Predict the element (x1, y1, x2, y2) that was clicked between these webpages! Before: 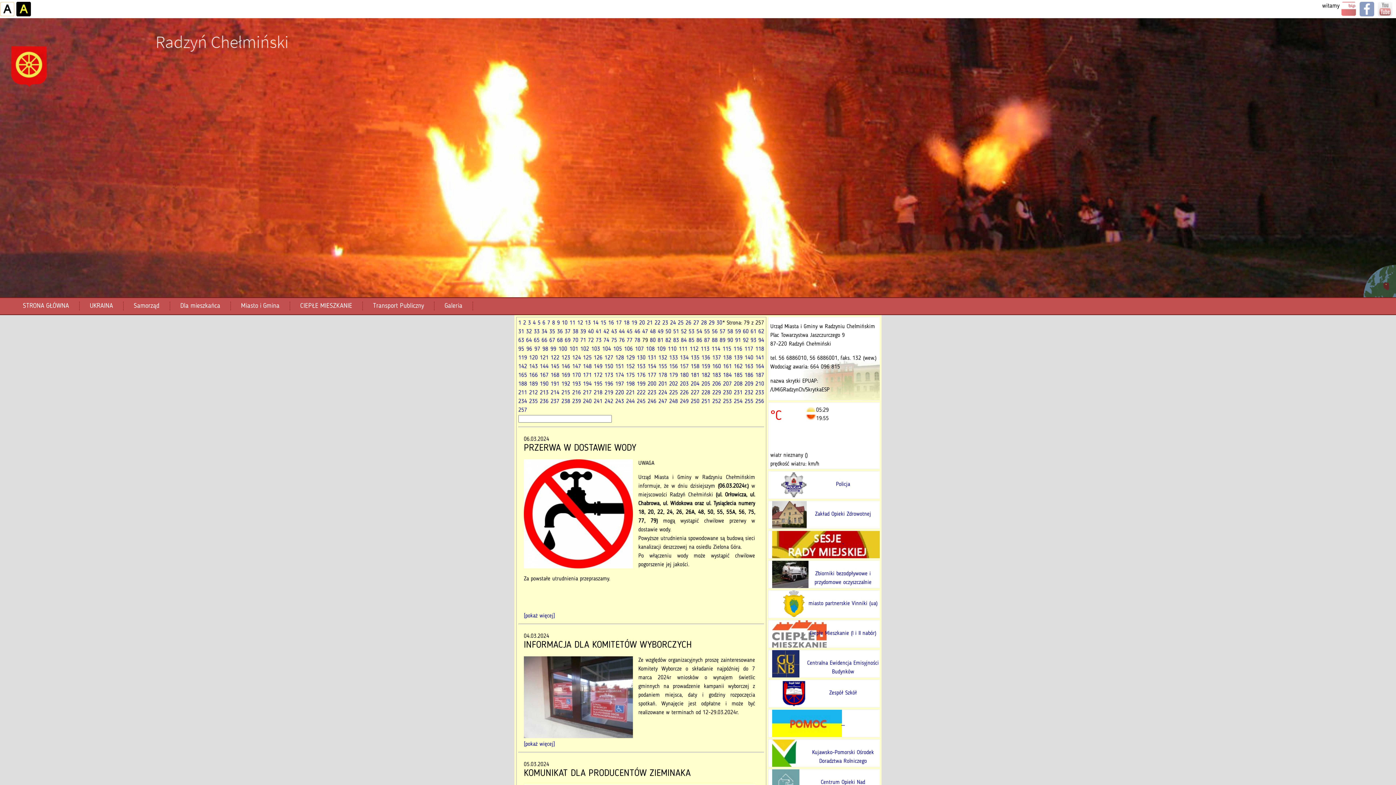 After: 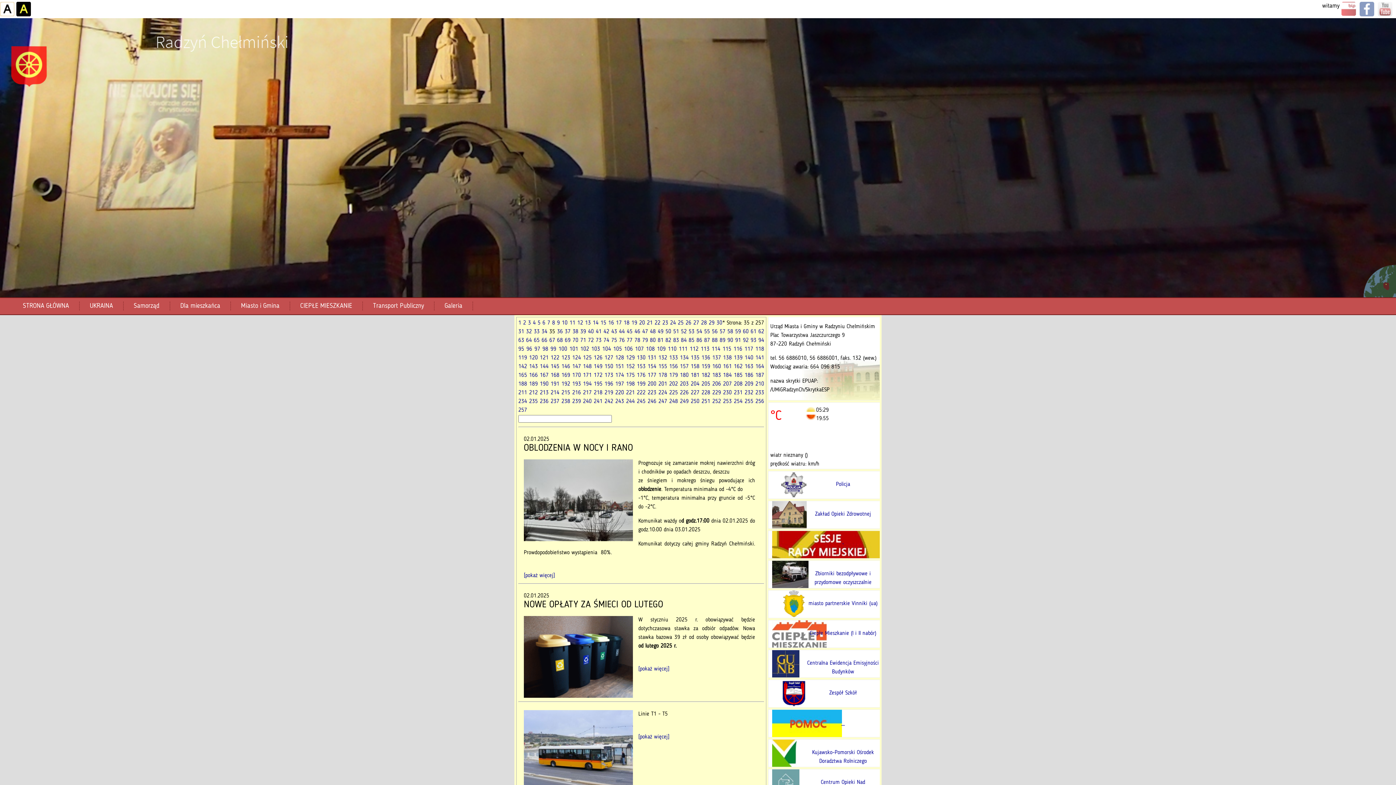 Action: bbox: (549, 329, 555, 334) label: 35